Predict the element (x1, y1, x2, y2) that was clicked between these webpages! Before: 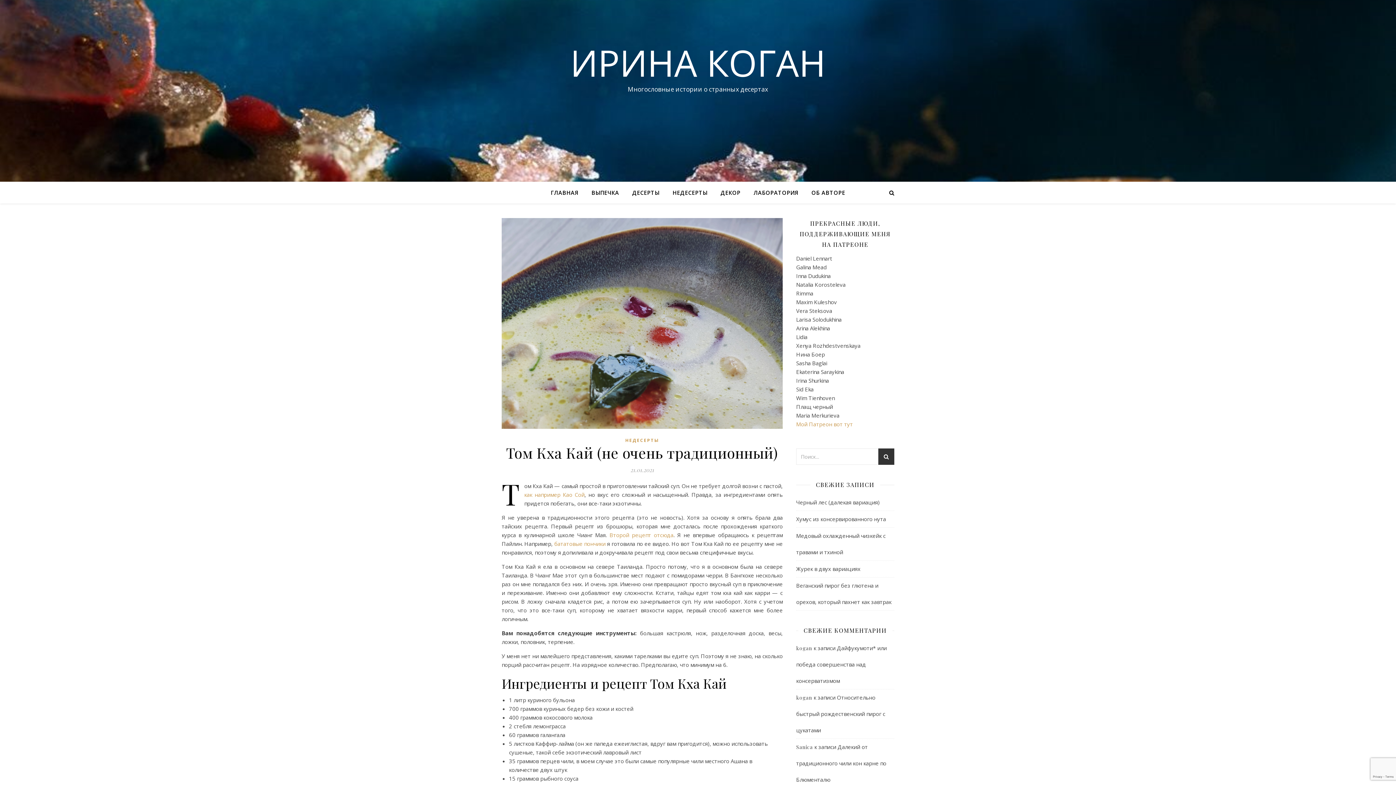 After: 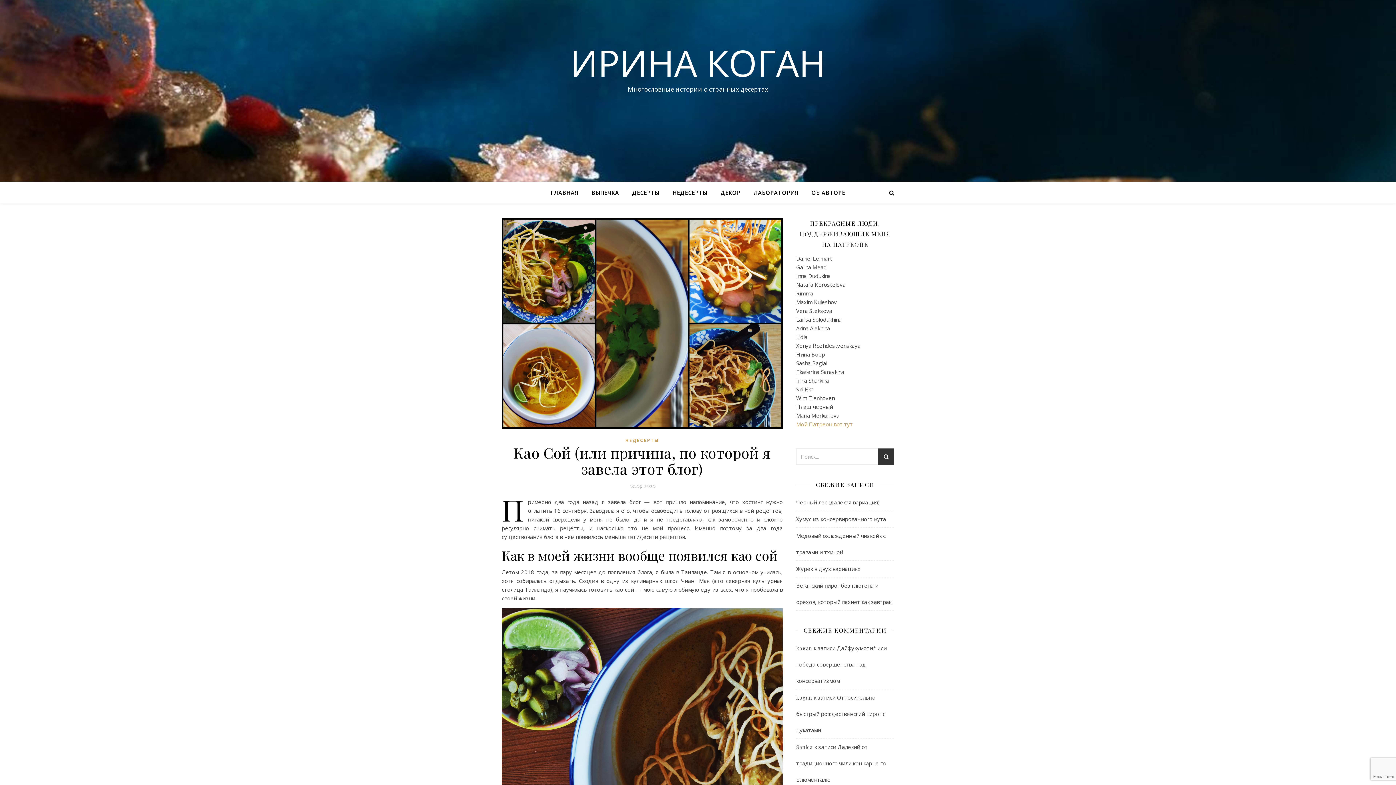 Action: bbox: (524, 491, 584, 498) label: как например Као Сой